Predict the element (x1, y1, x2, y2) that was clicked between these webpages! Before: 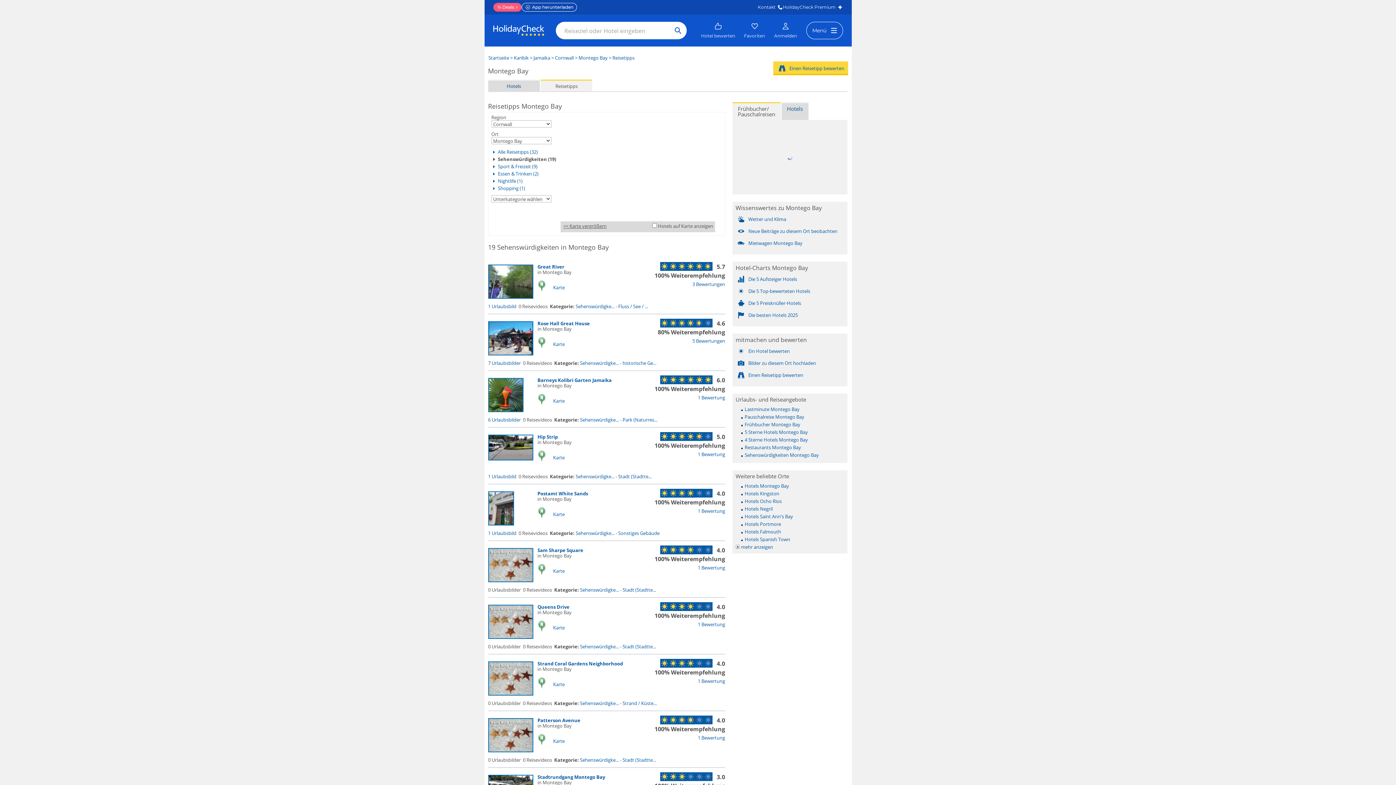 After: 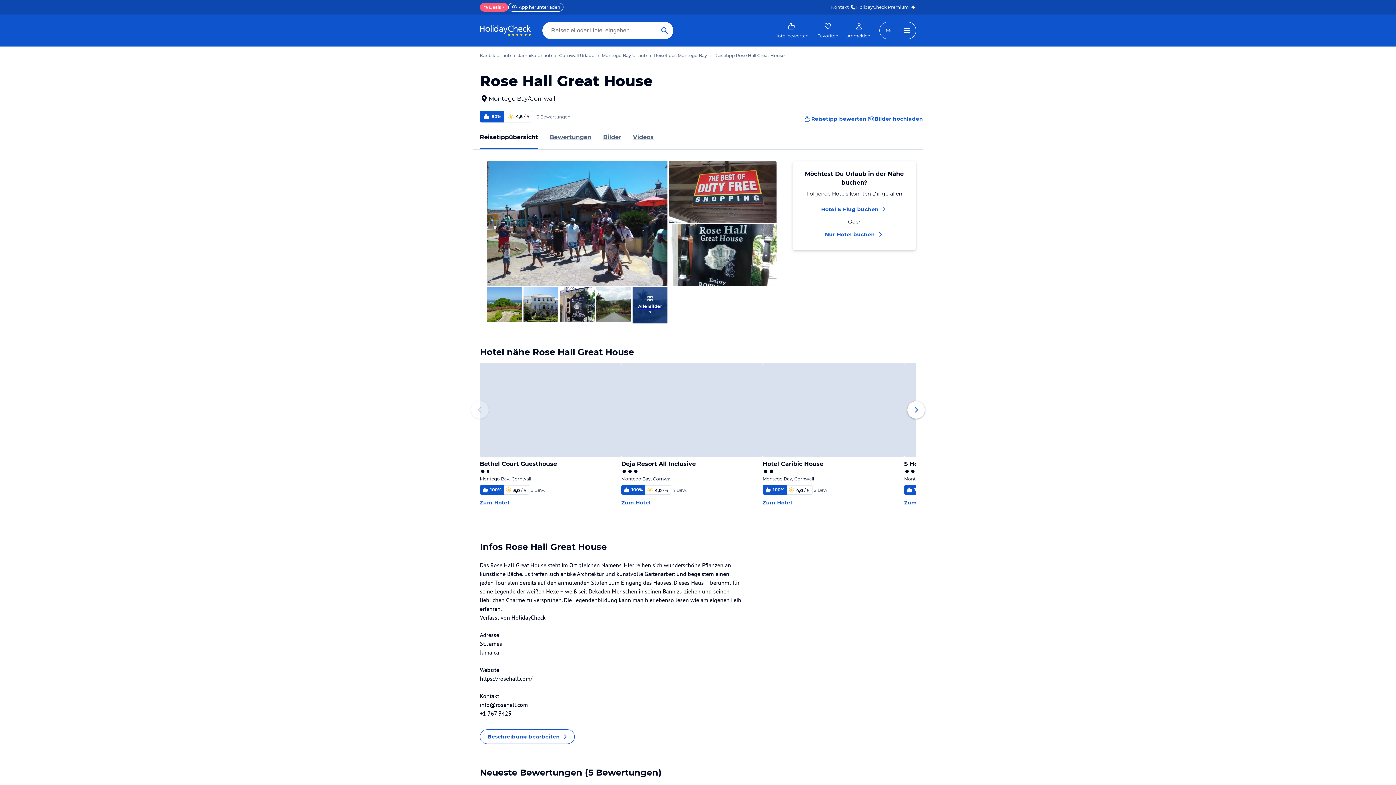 Action: label: Rose Hall Great House bbox: (537, 320, 590, 326)